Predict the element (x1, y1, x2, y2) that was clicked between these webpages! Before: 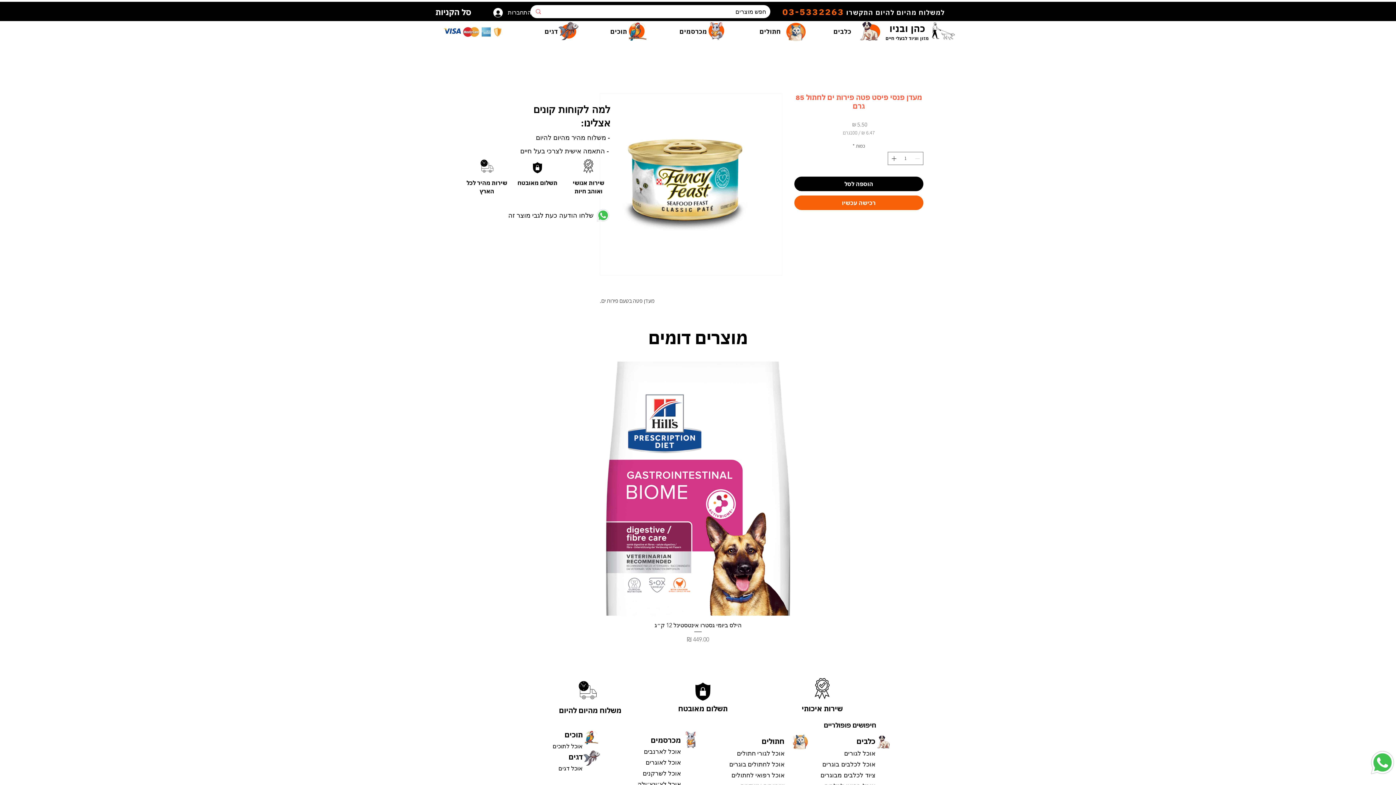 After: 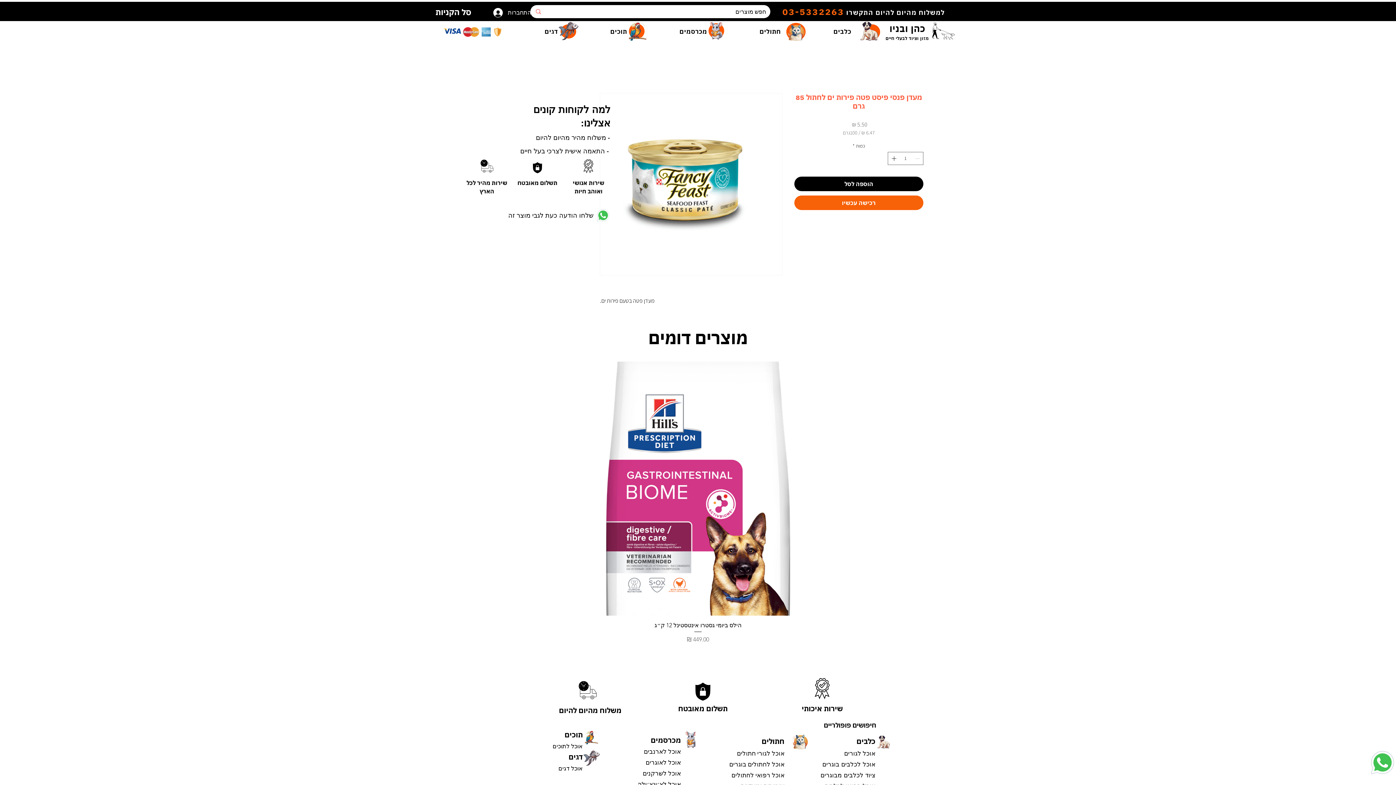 Action: bbox: (1369, 749, 1396, 776)